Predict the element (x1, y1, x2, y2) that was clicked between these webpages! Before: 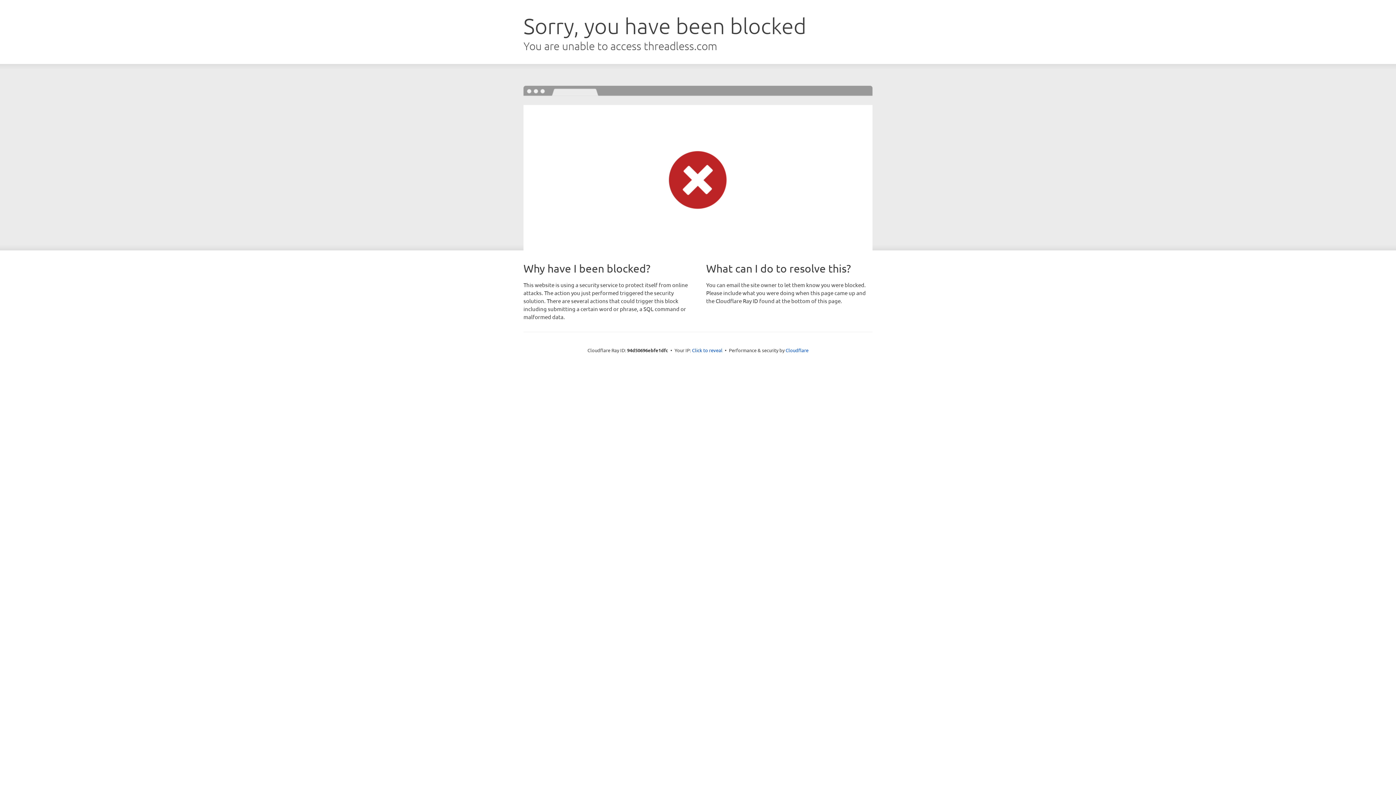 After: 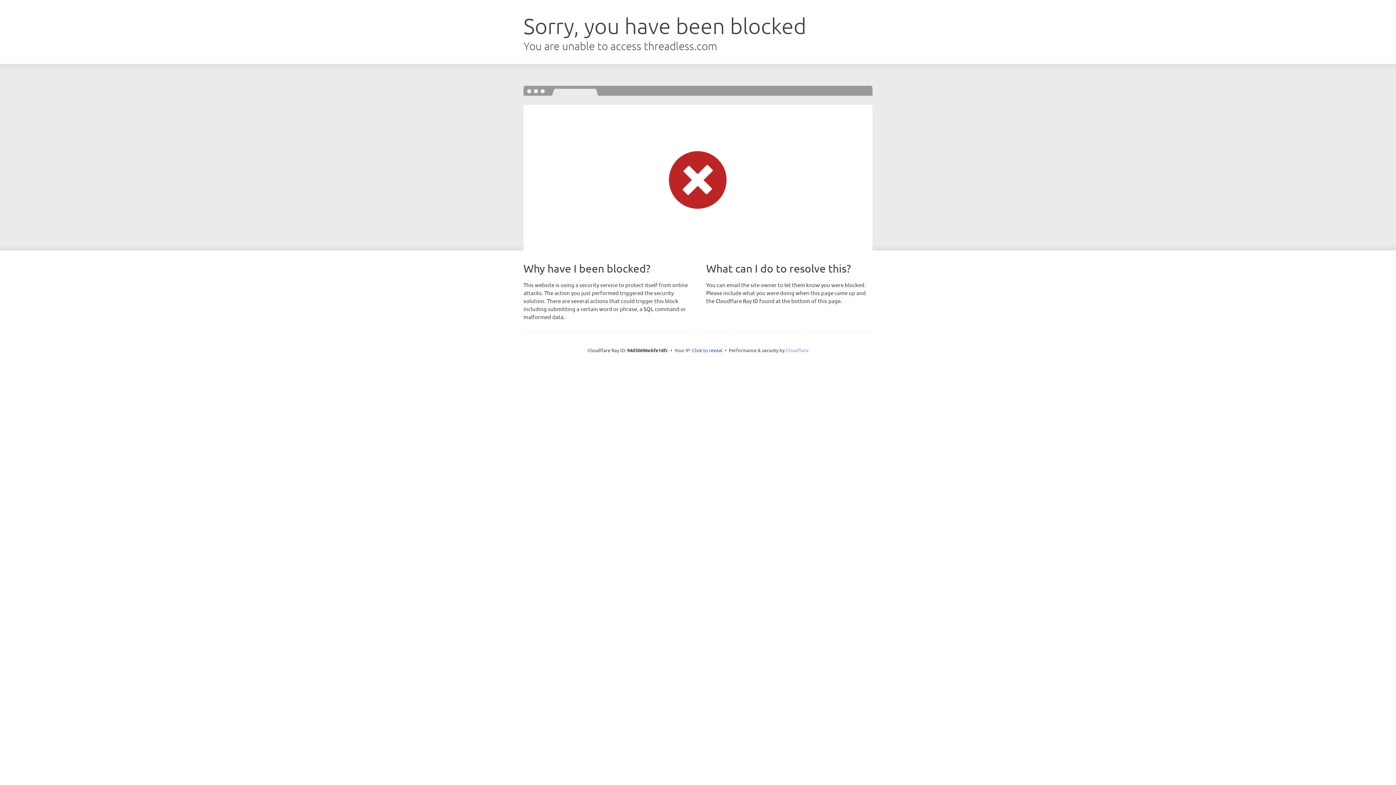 Action: bbox: (785, 347, 808, 353) label: Cloudflare